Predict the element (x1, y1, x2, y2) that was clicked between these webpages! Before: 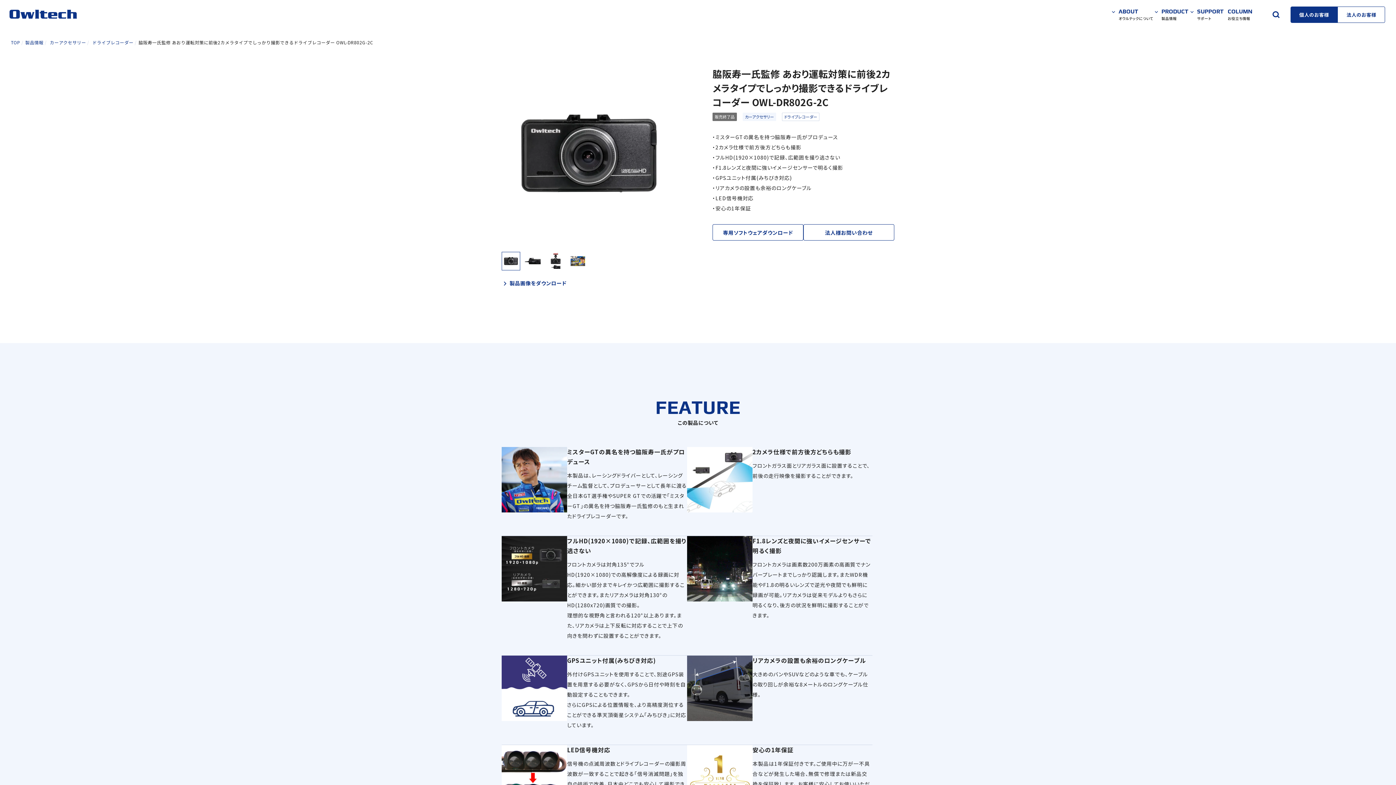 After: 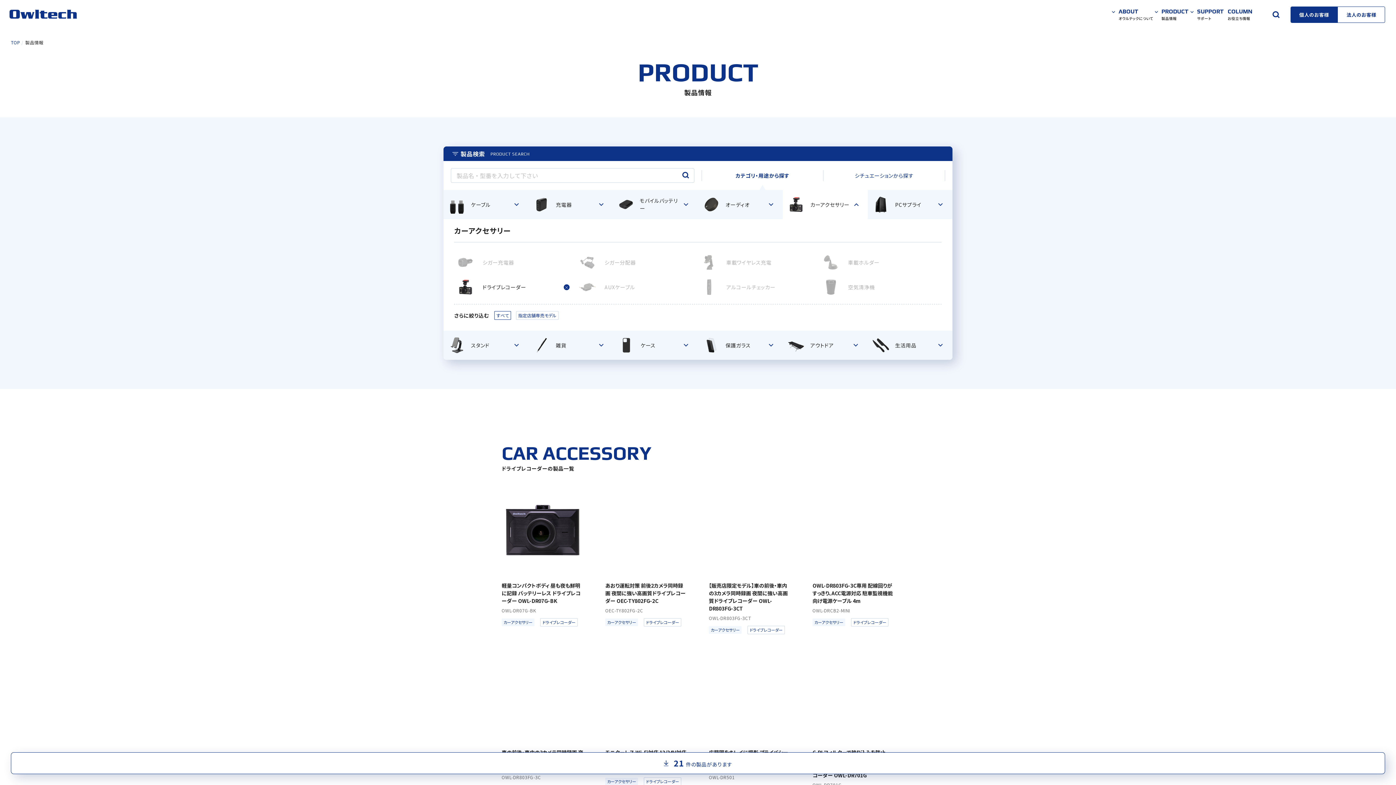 Action: bbox: (782, 112, 819, 121) label: ドライブレコーダー